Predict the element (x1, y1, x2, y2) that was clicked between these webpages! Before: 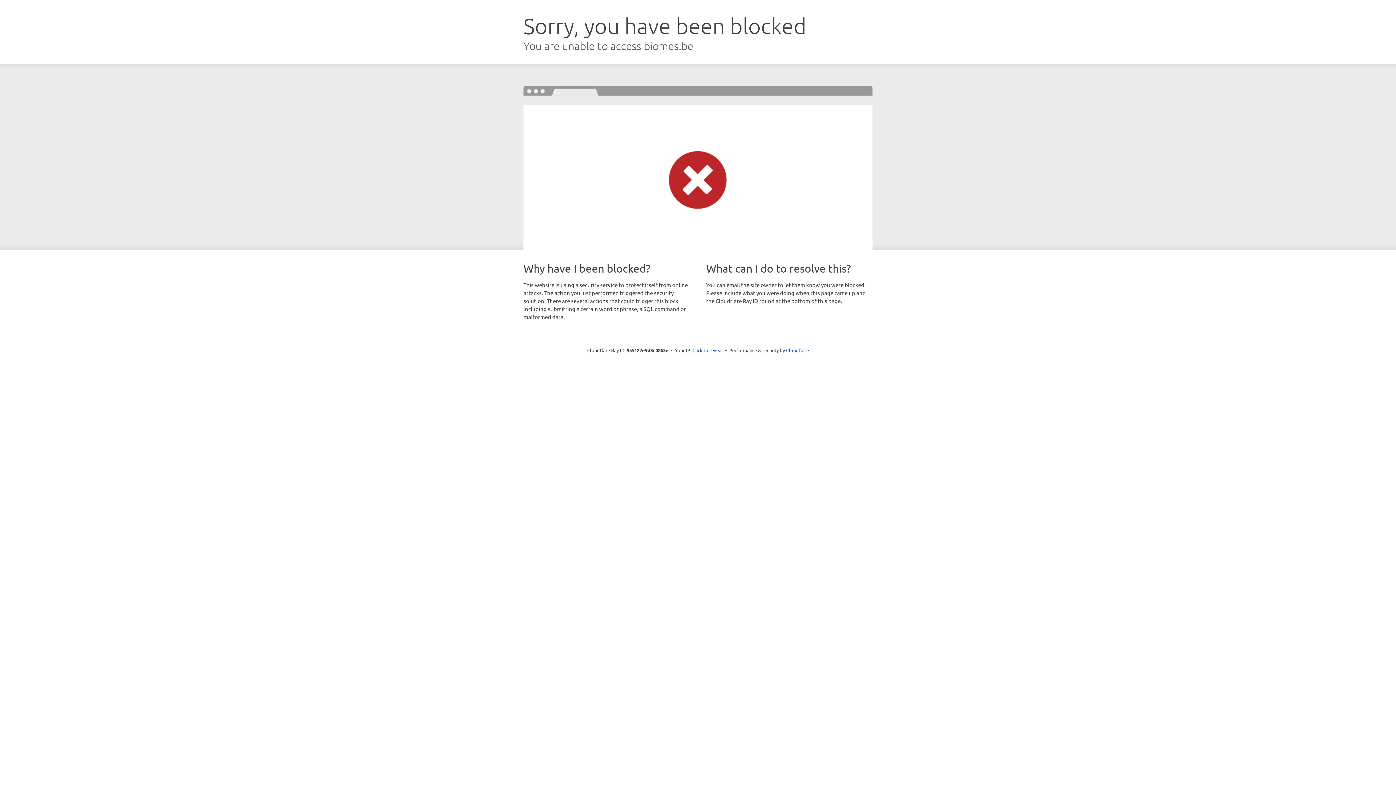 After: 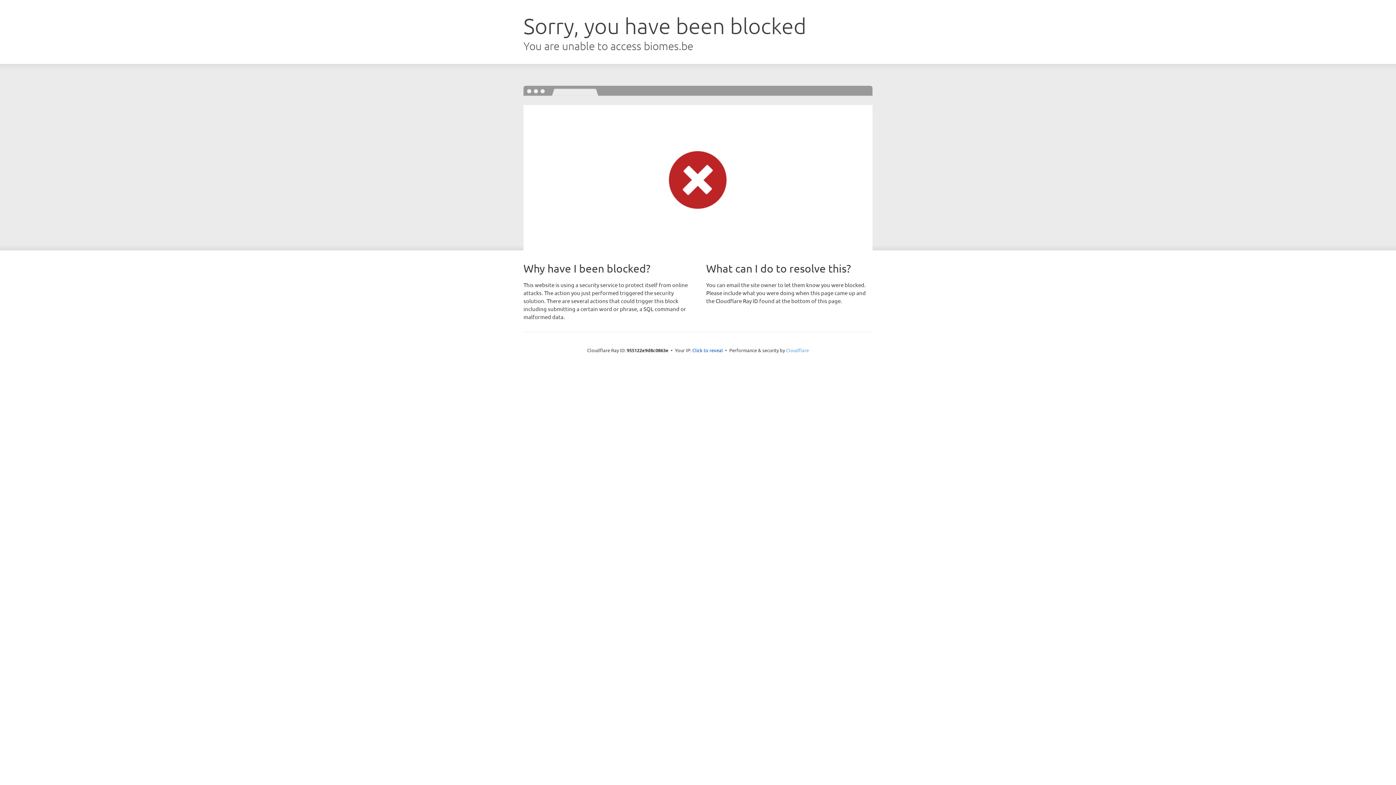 Action: label: Cloudflare bbox: (786, 347, 809, 353)